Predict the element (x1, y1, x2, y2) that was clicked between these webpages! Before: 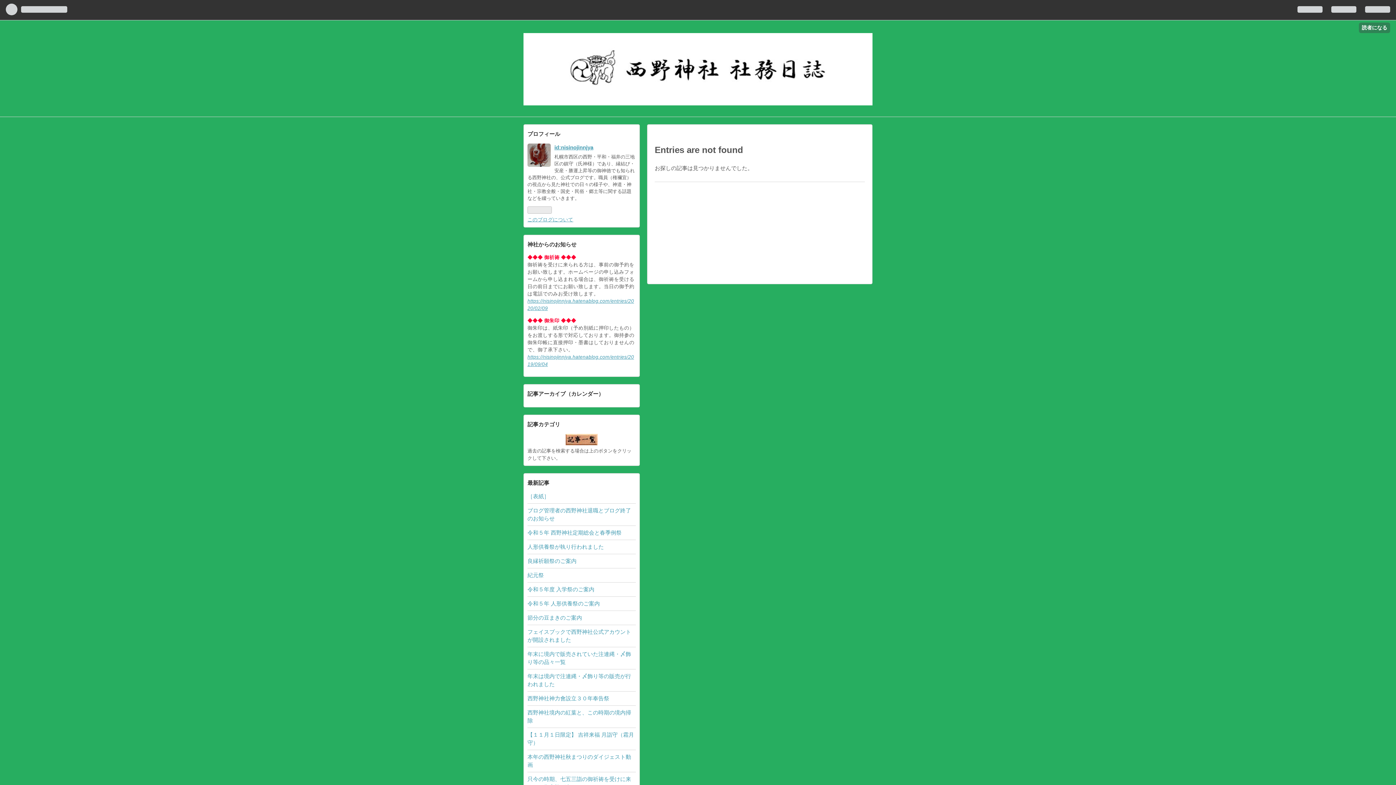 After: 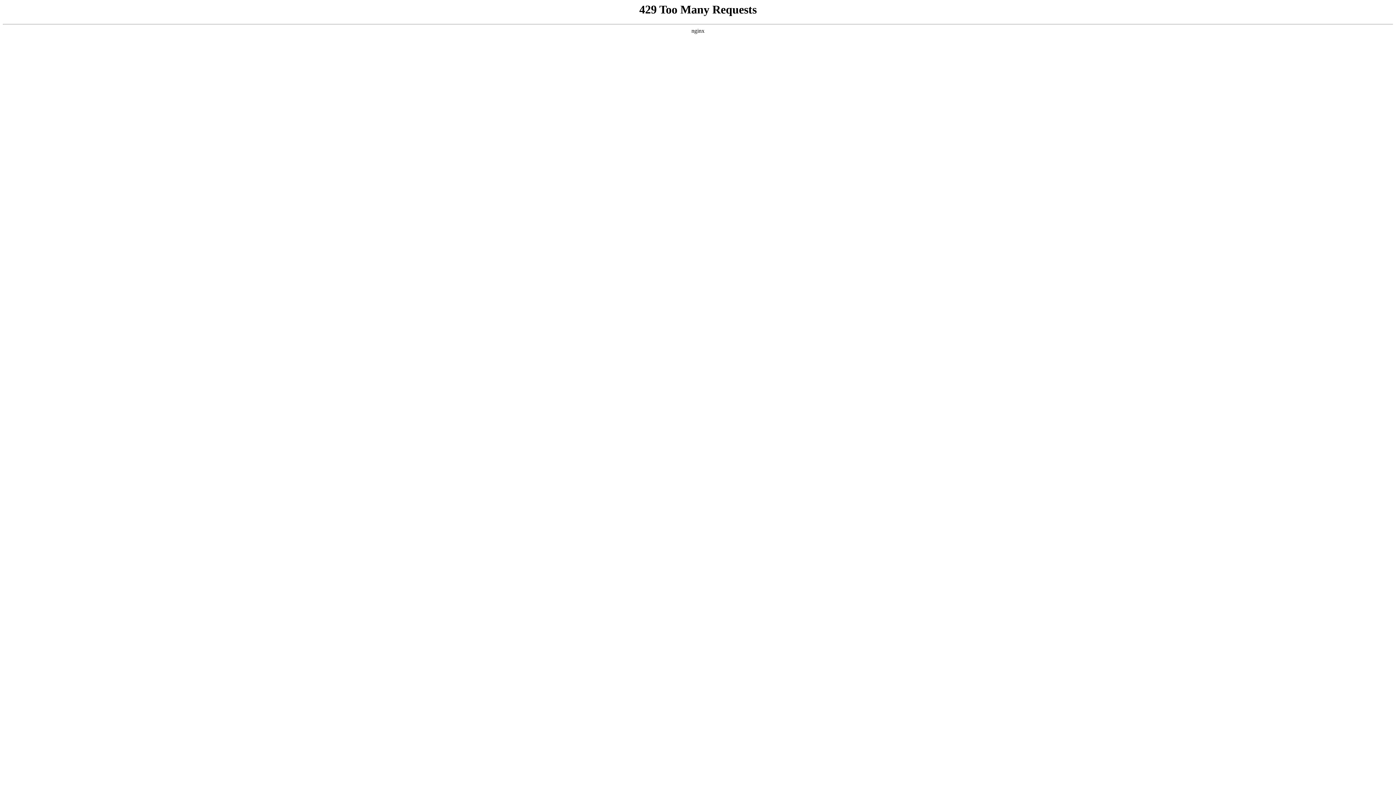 Action: label: 記事アーカイブ（カレンダー） bbox: (527, 390, 604, 397)